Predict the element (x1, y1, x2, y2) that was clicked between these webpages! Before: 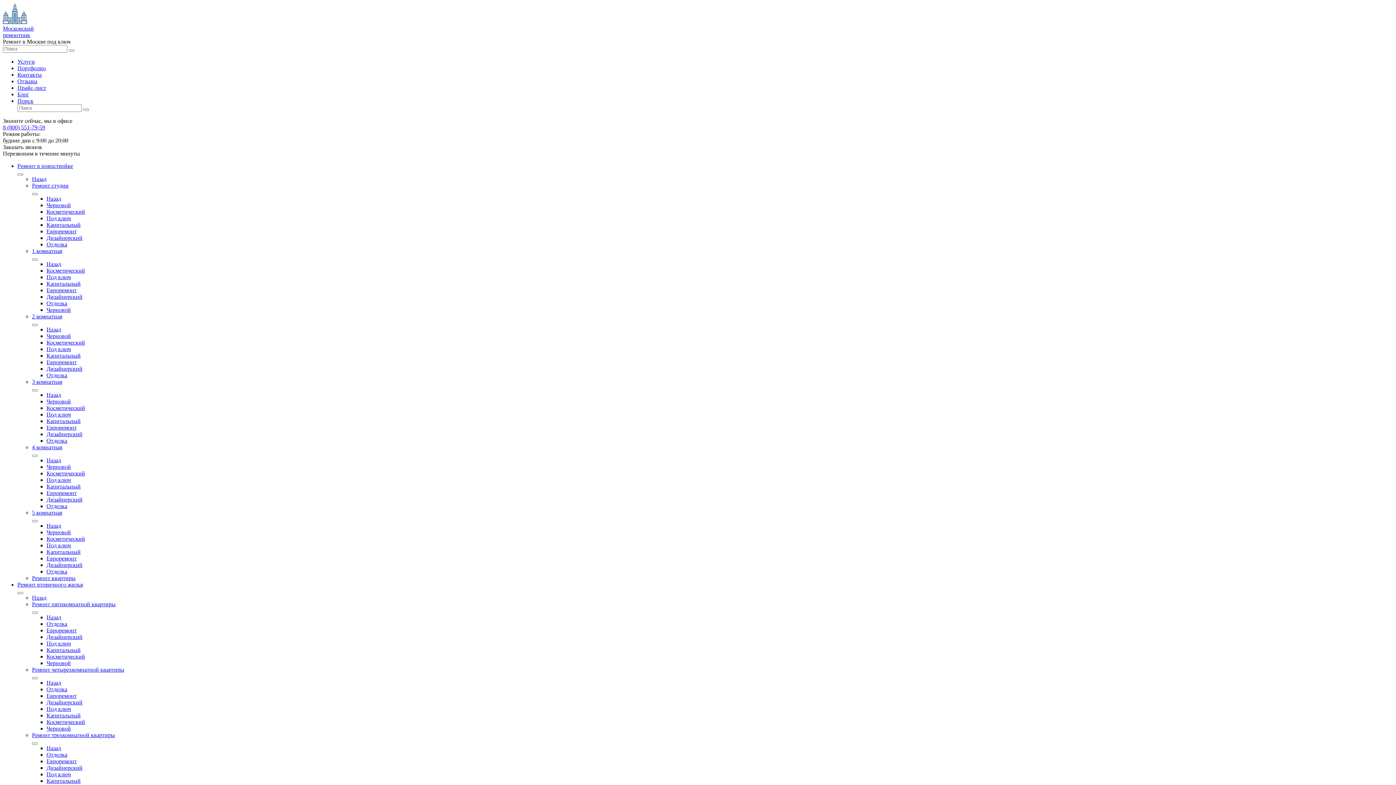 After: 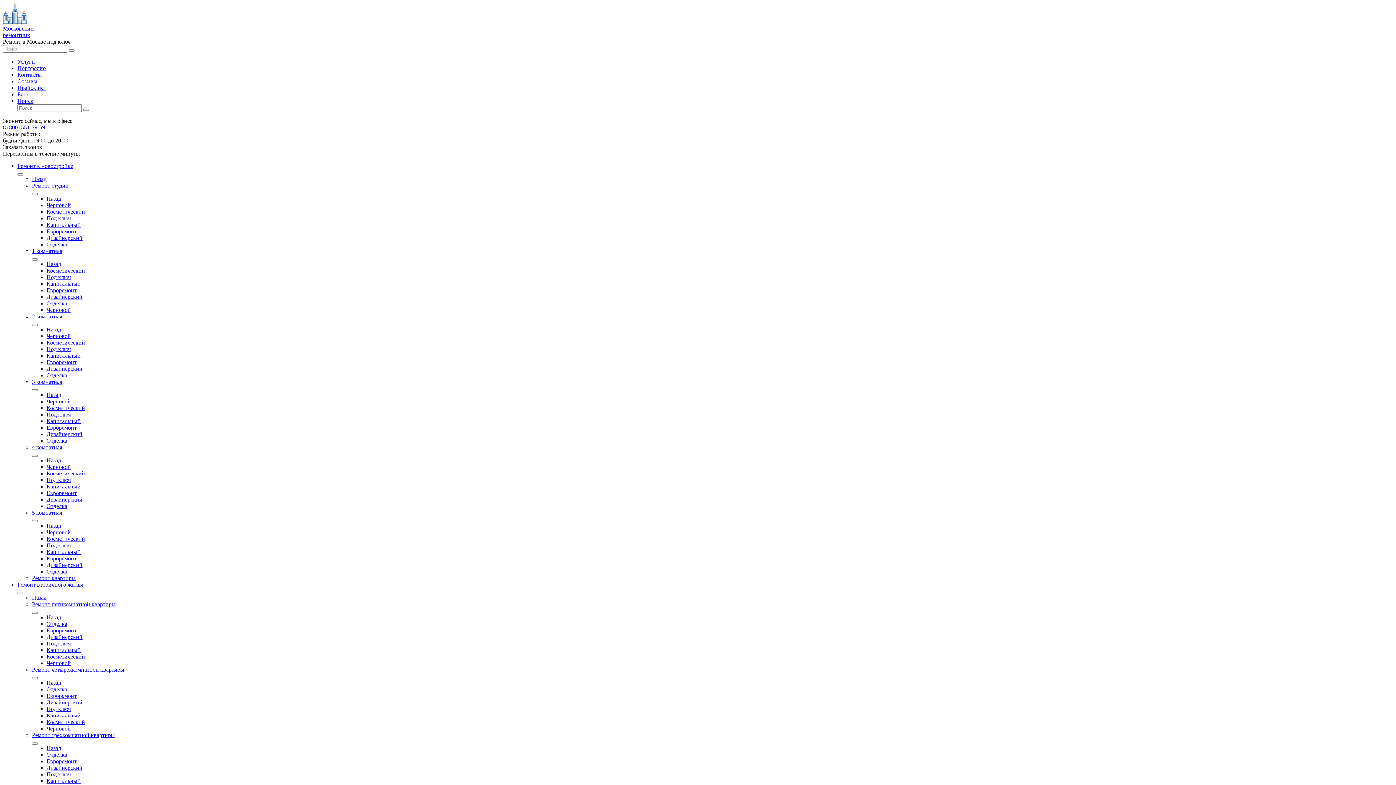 Action: label: Косметический bbox: (46, 339, 85, 345)